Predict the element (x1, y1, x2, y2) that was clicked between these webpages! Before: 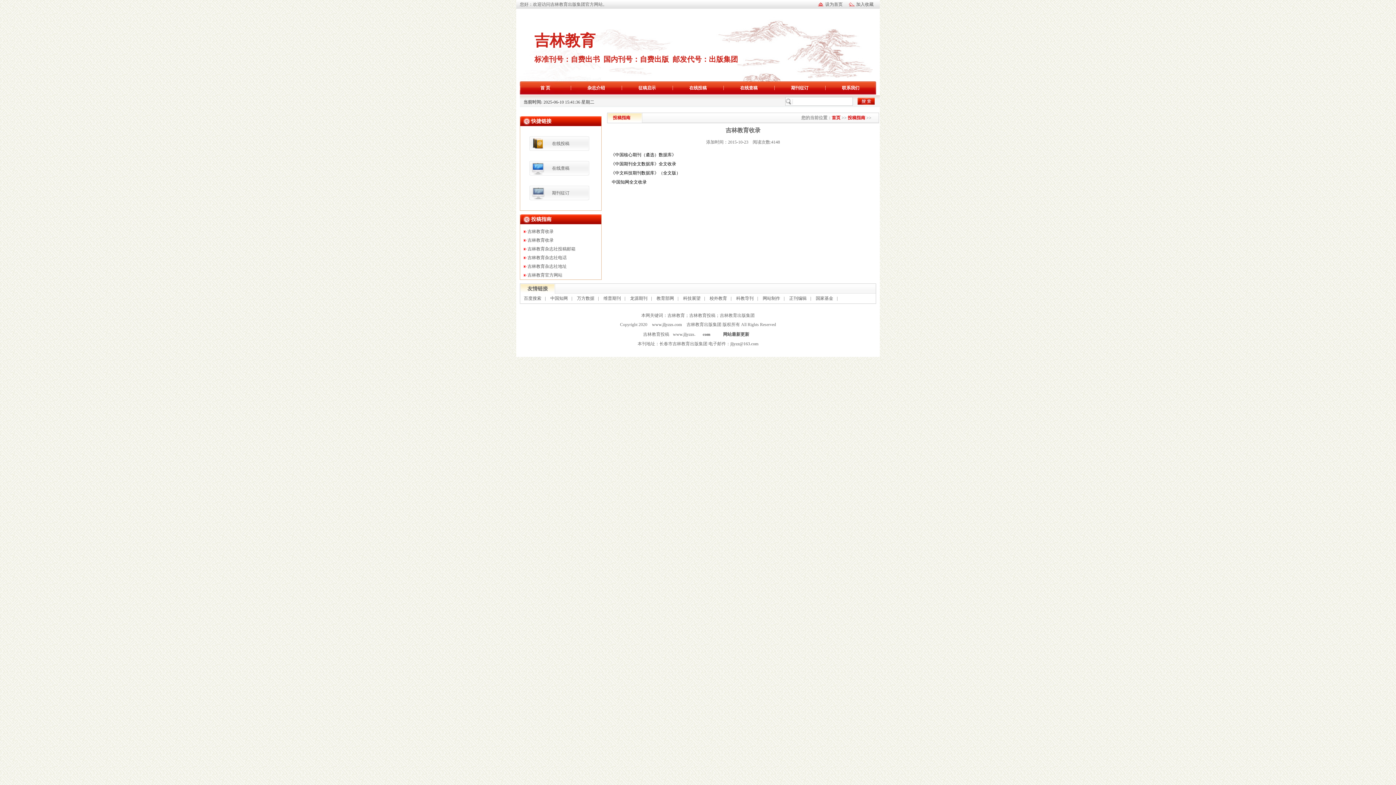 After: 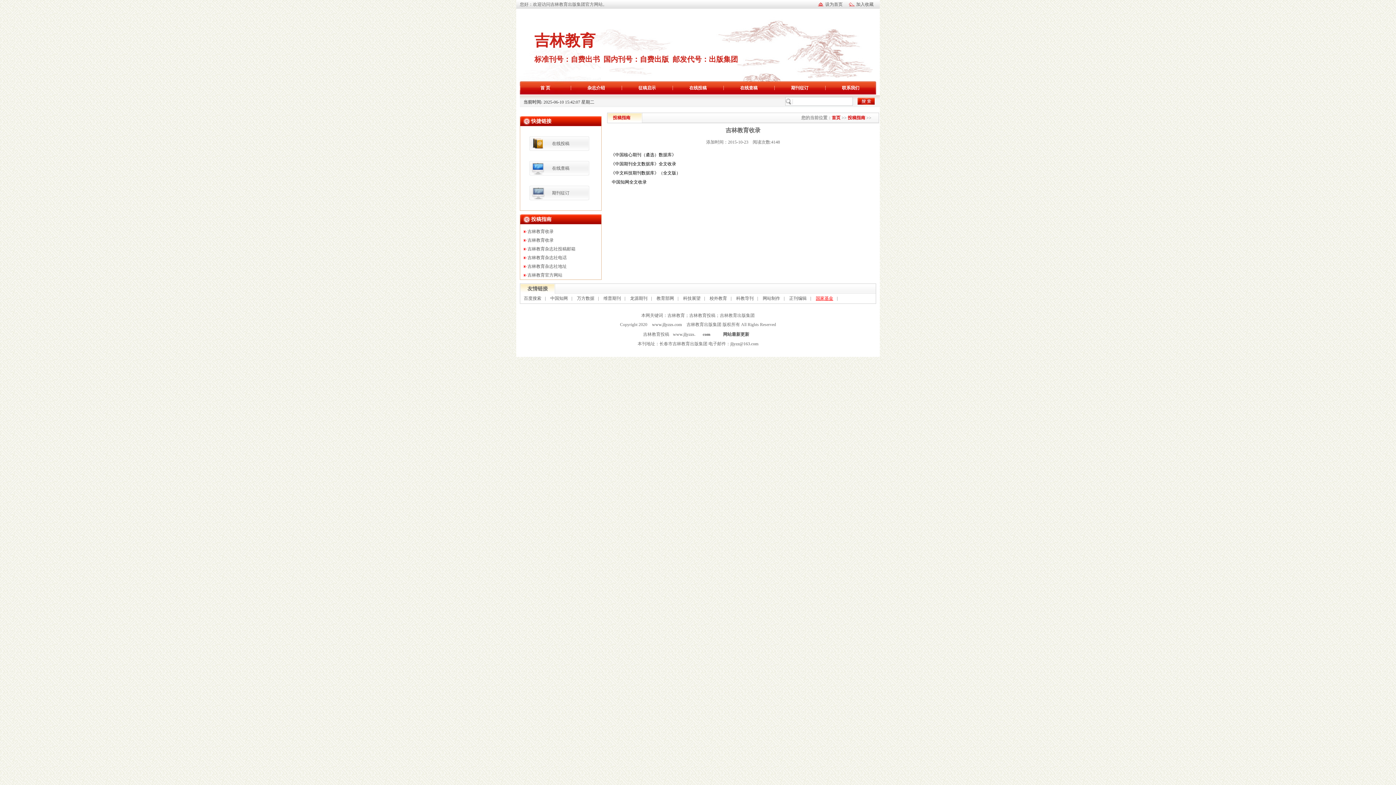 Action: bbox: (816, 296, 833, 301) label: 国家基金